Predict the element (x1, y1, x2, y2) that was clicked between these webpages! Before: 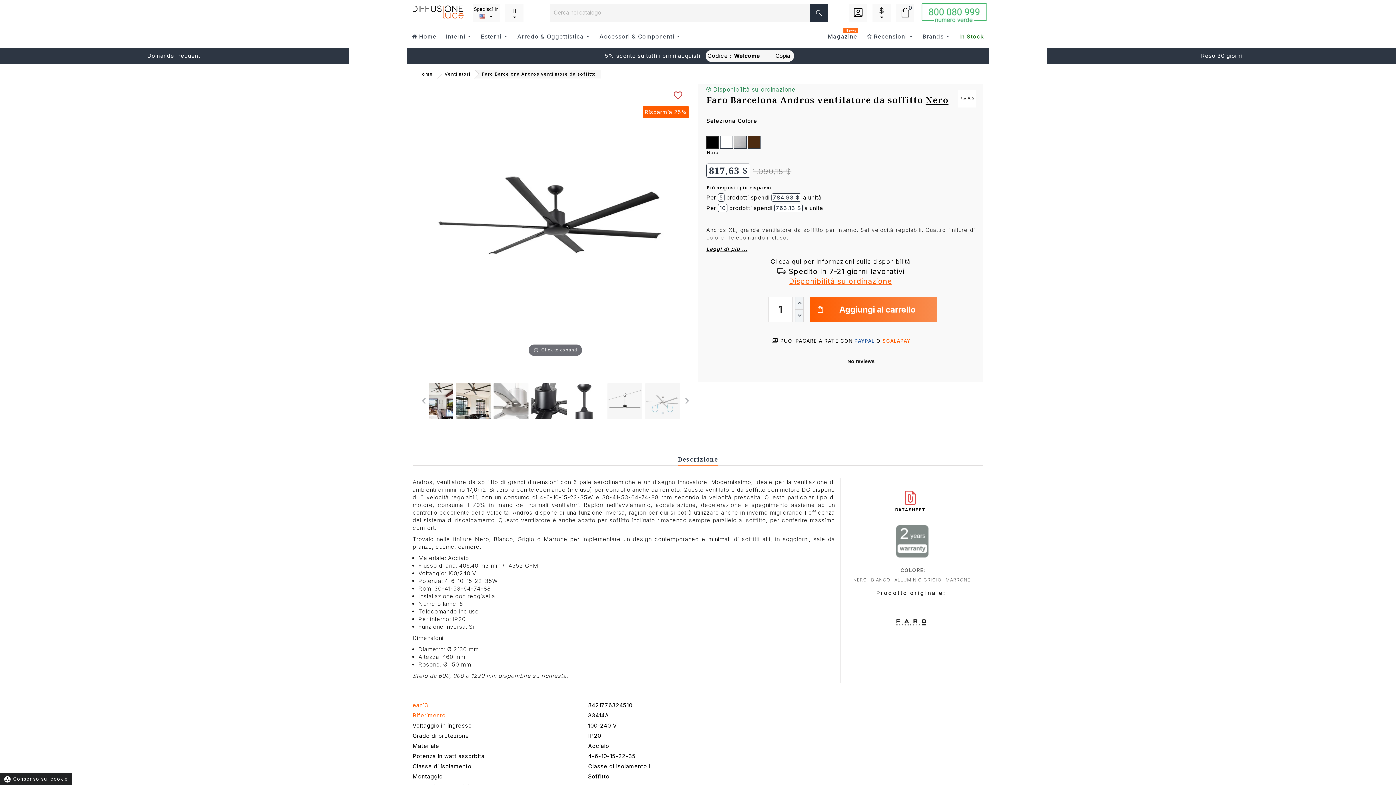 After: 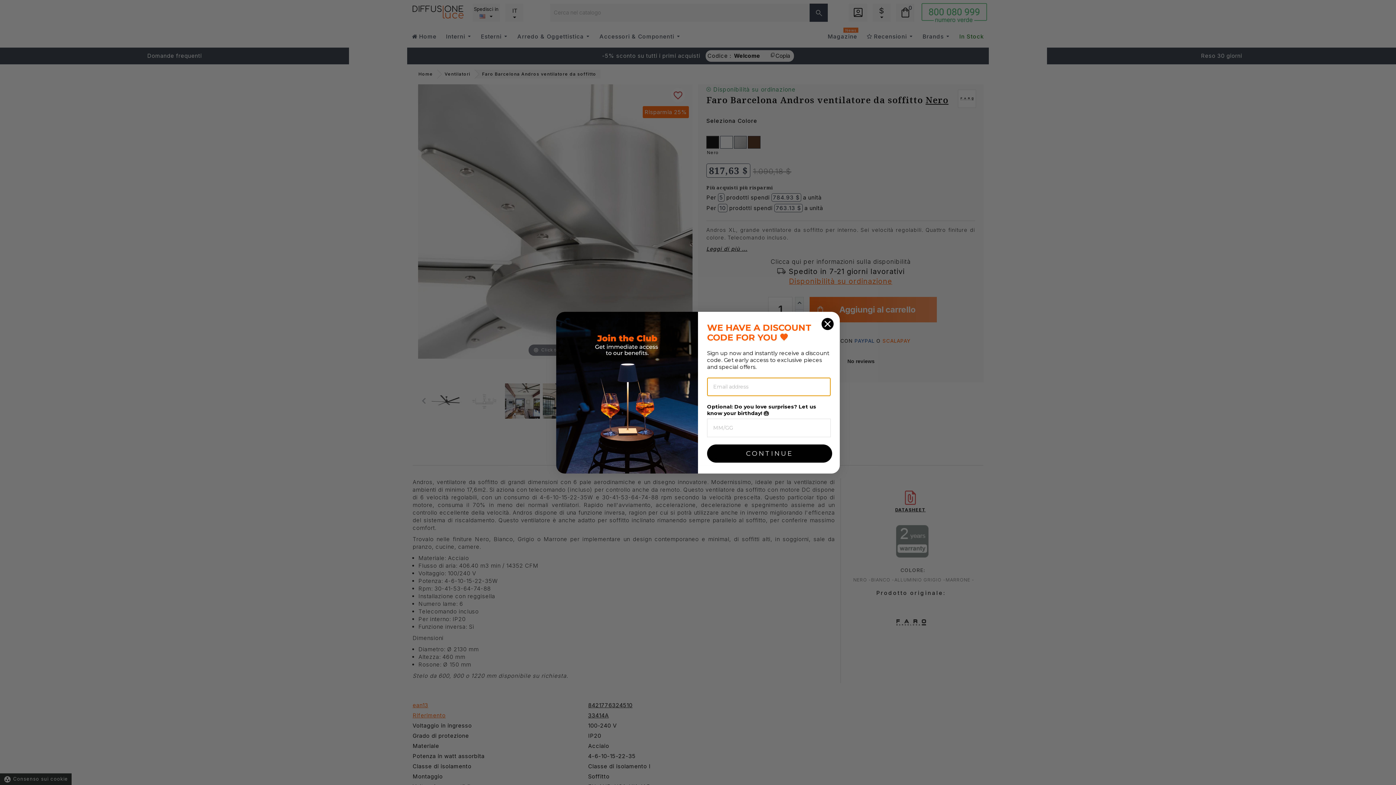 Action: bbox: (582, 362, 617, 442)